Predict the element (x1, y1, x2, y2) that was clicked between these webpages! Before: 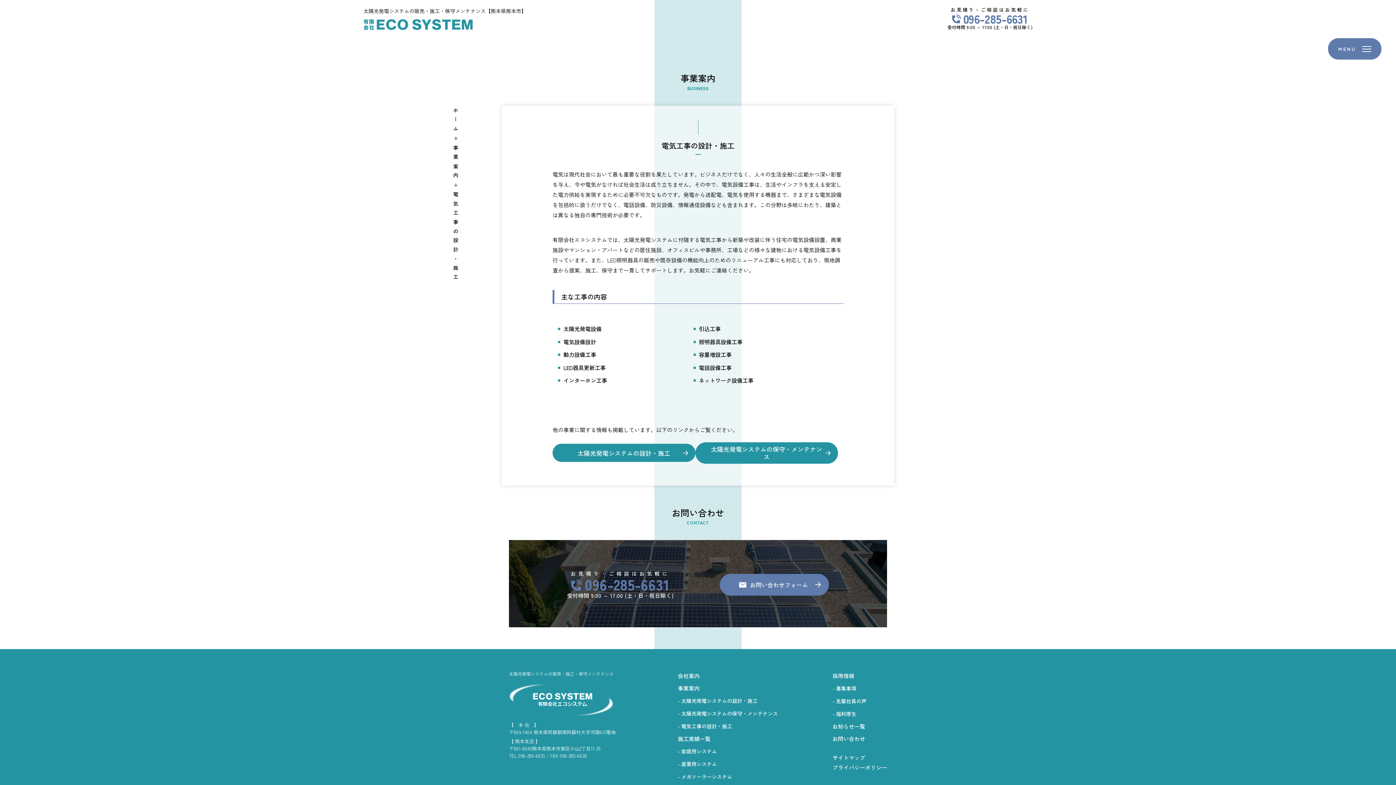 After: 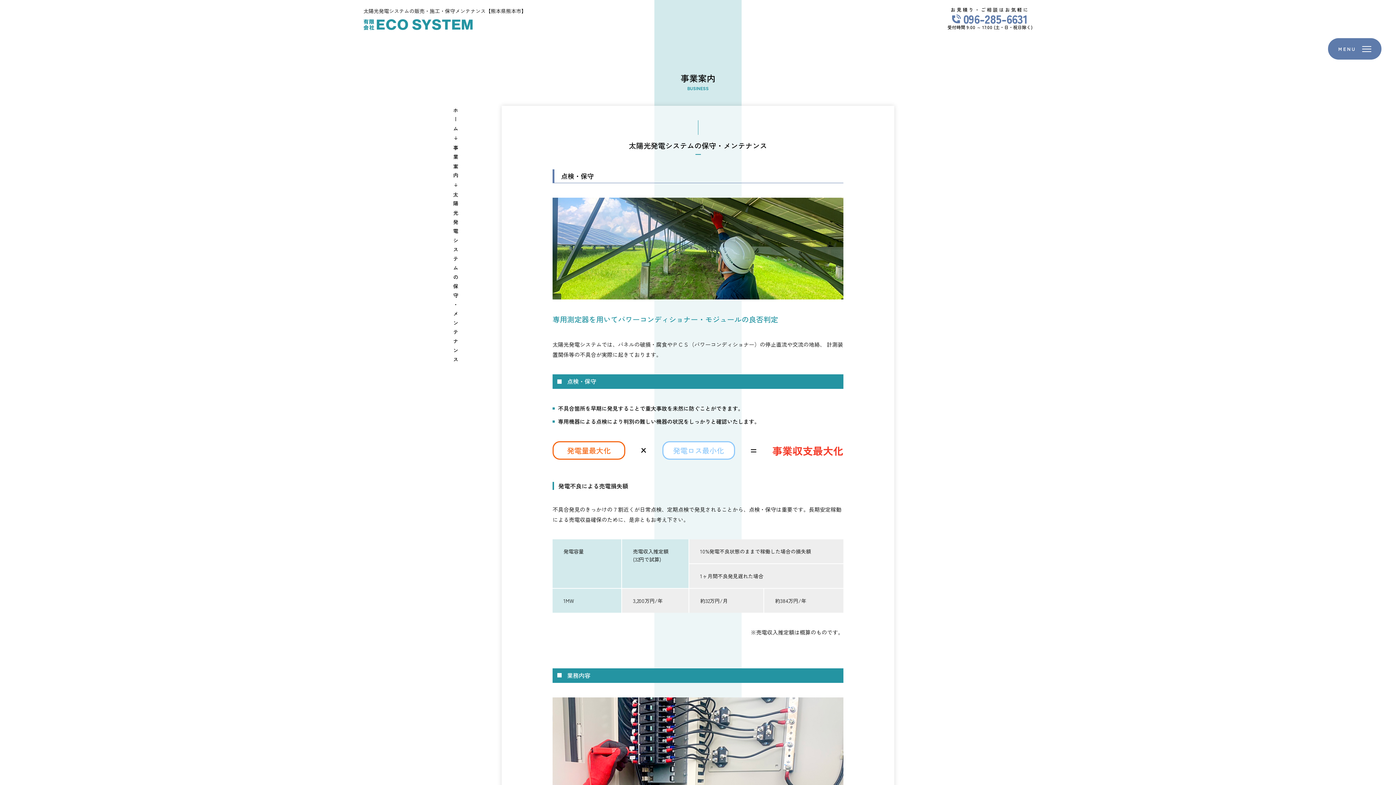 Action: label: 太陽光発電システムの保守・メンテナンス bbox: (678, 710, 778, 717)